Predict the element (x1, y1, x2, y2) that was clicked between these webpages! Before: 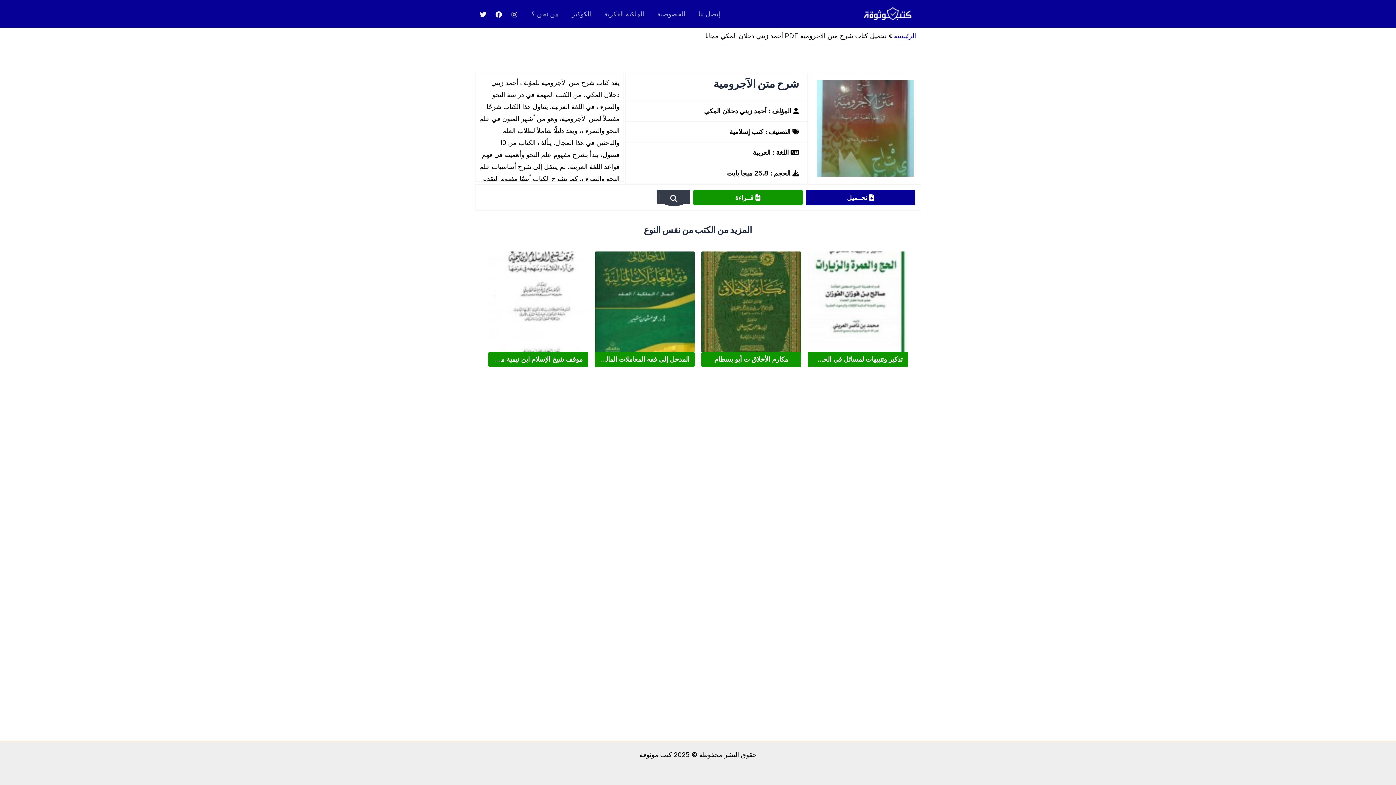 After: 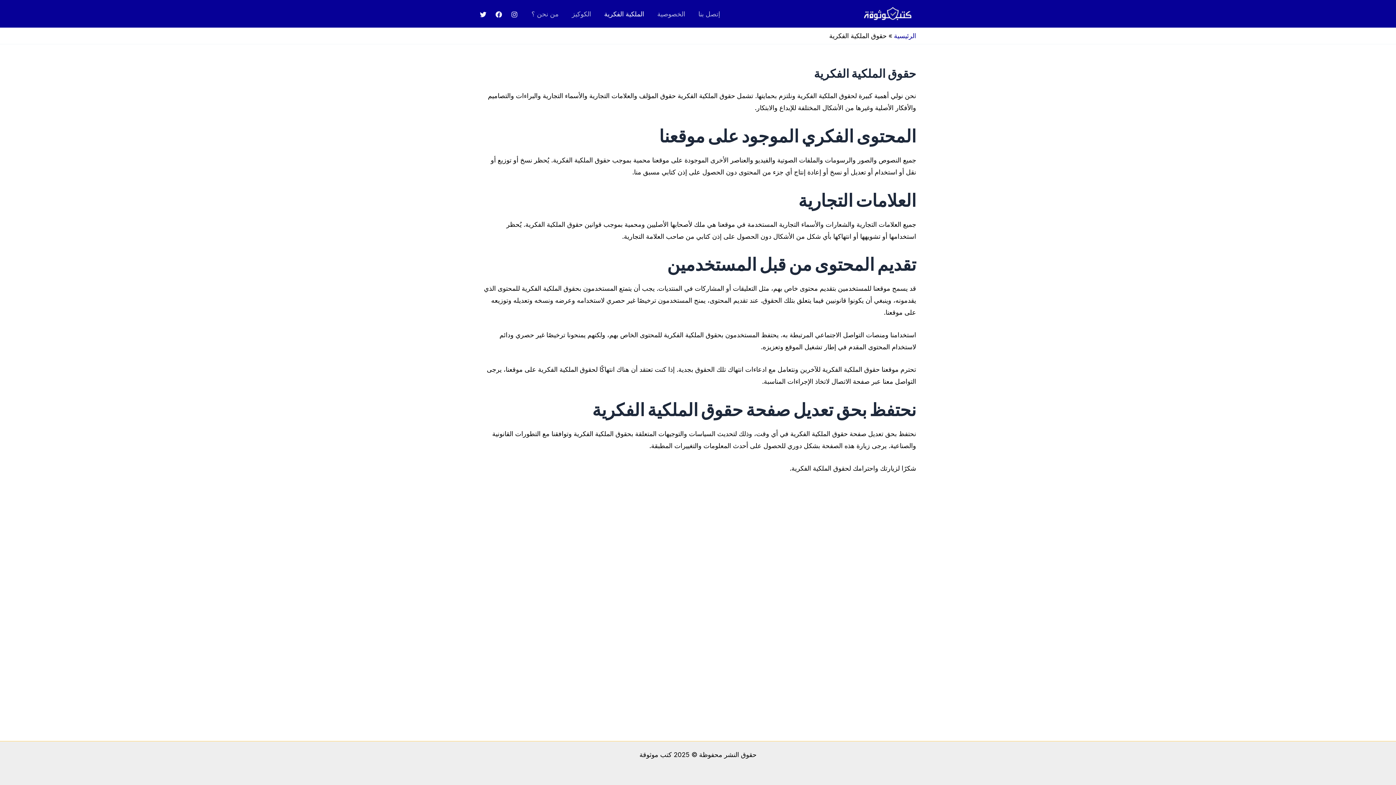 Action: bbox: (597, 8, 650, 19) label: الملكية الفكرية